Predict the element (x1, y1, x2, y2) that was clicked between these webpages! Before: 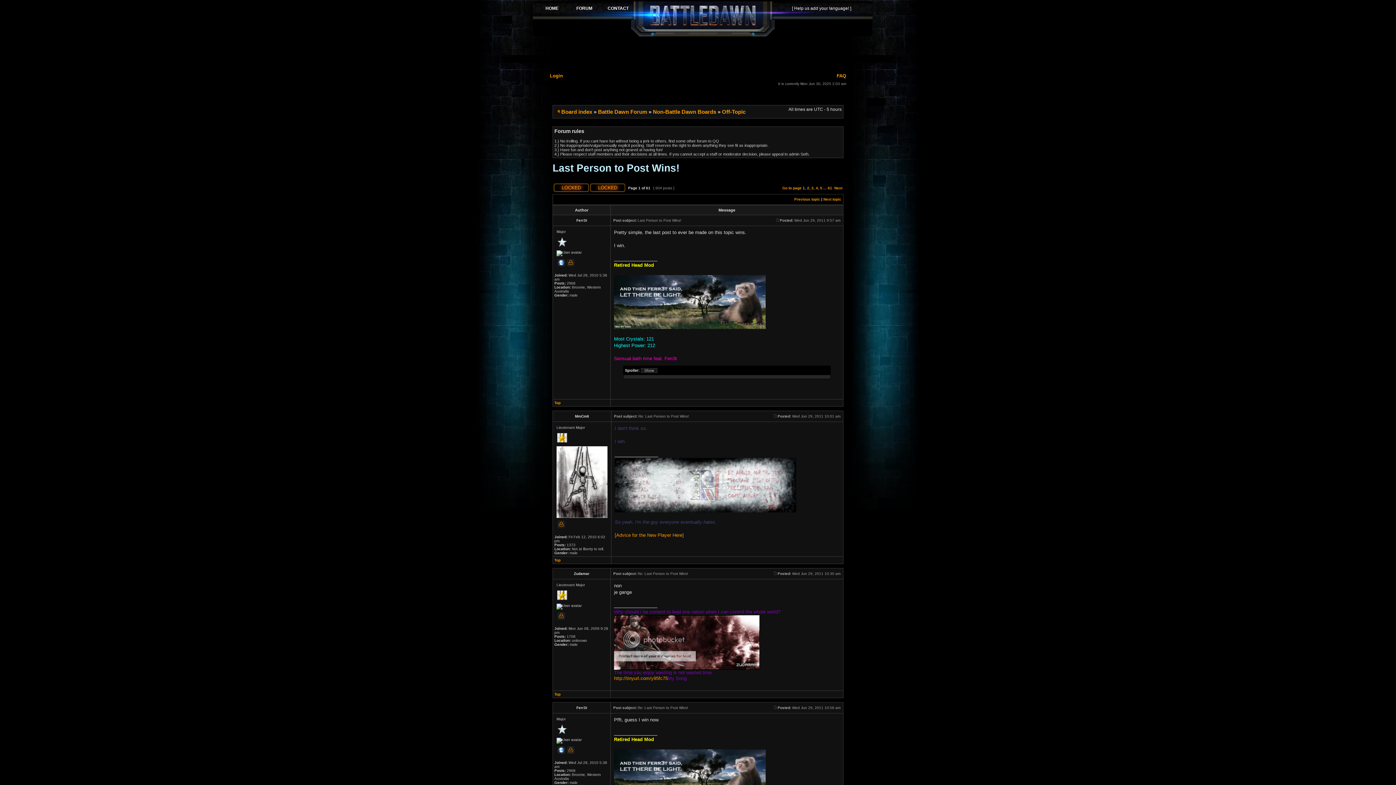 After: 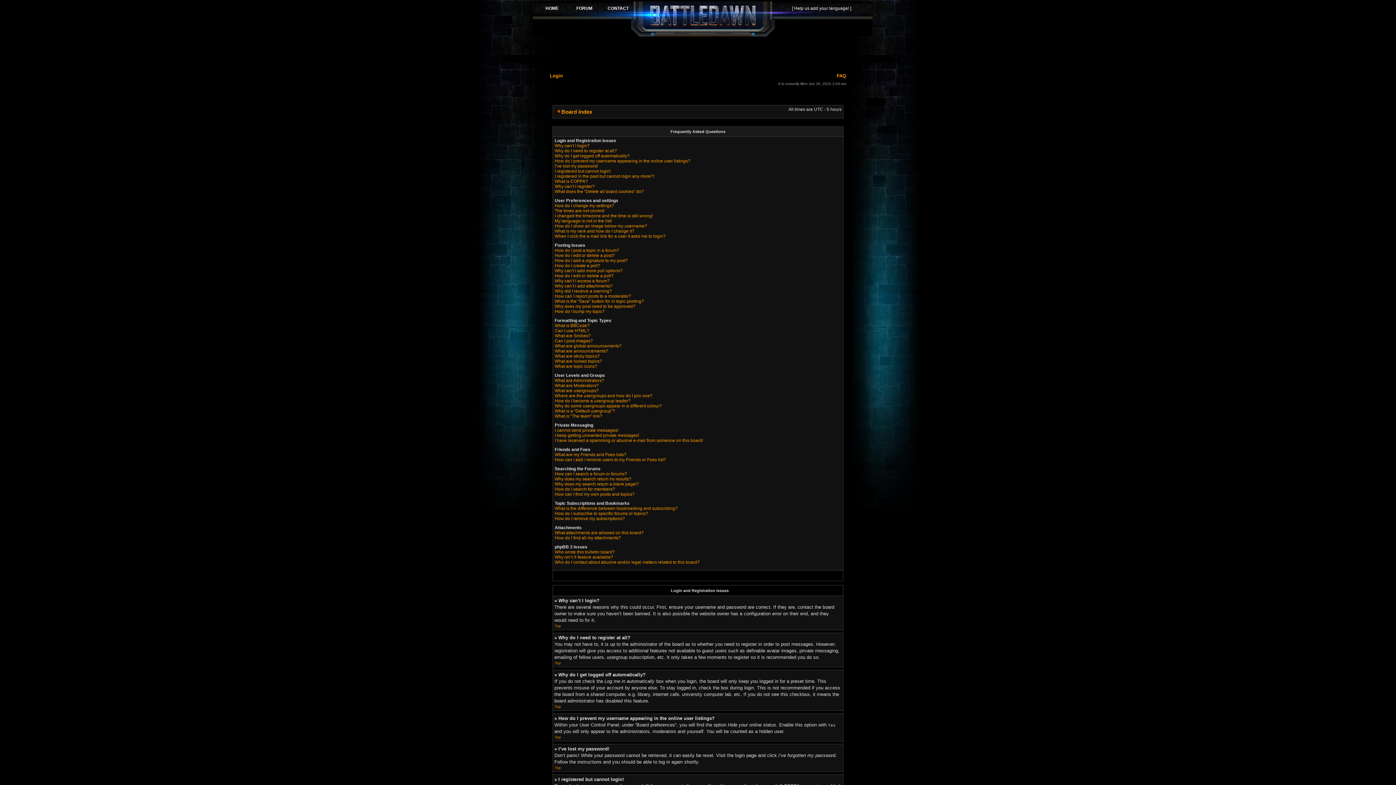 Action: label: FAQ bbox: (836, 73, 846, 78)